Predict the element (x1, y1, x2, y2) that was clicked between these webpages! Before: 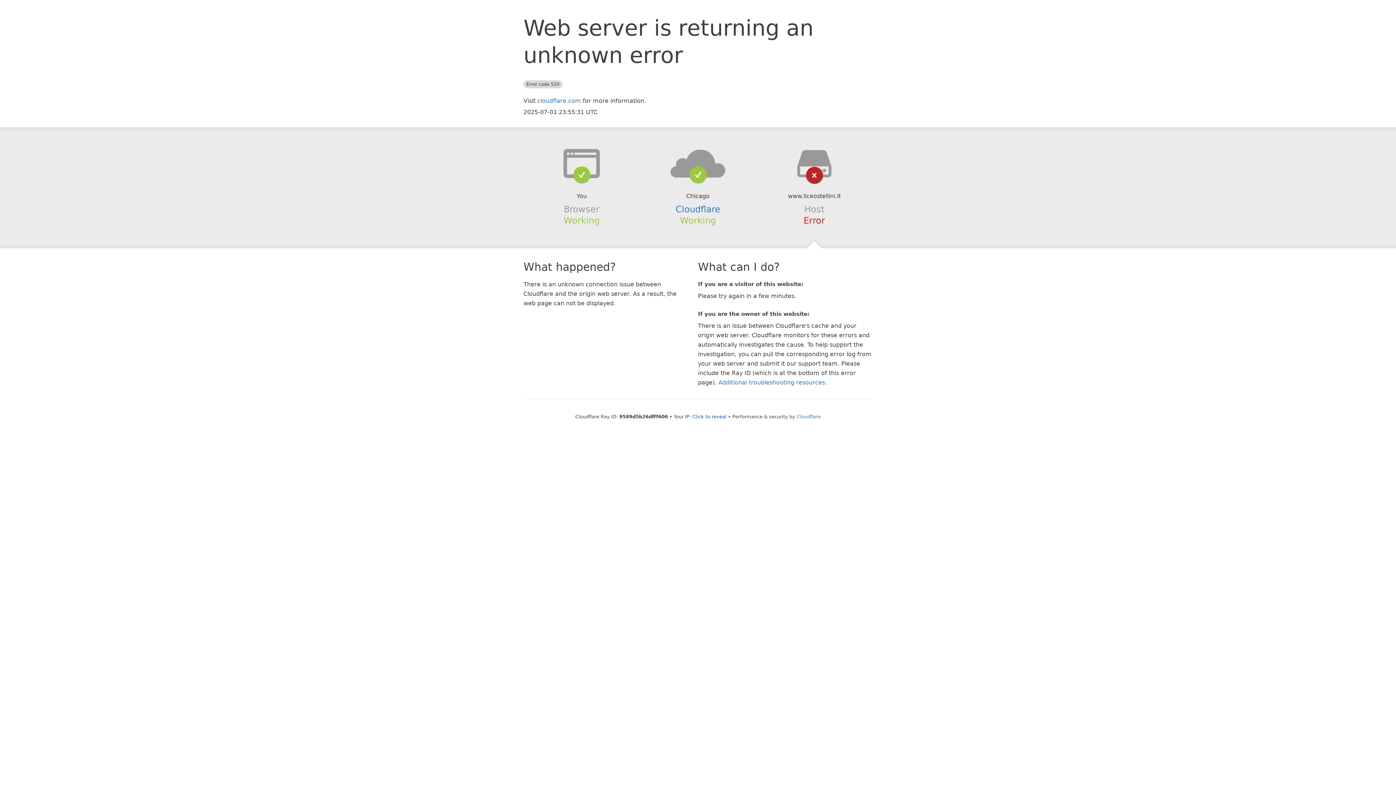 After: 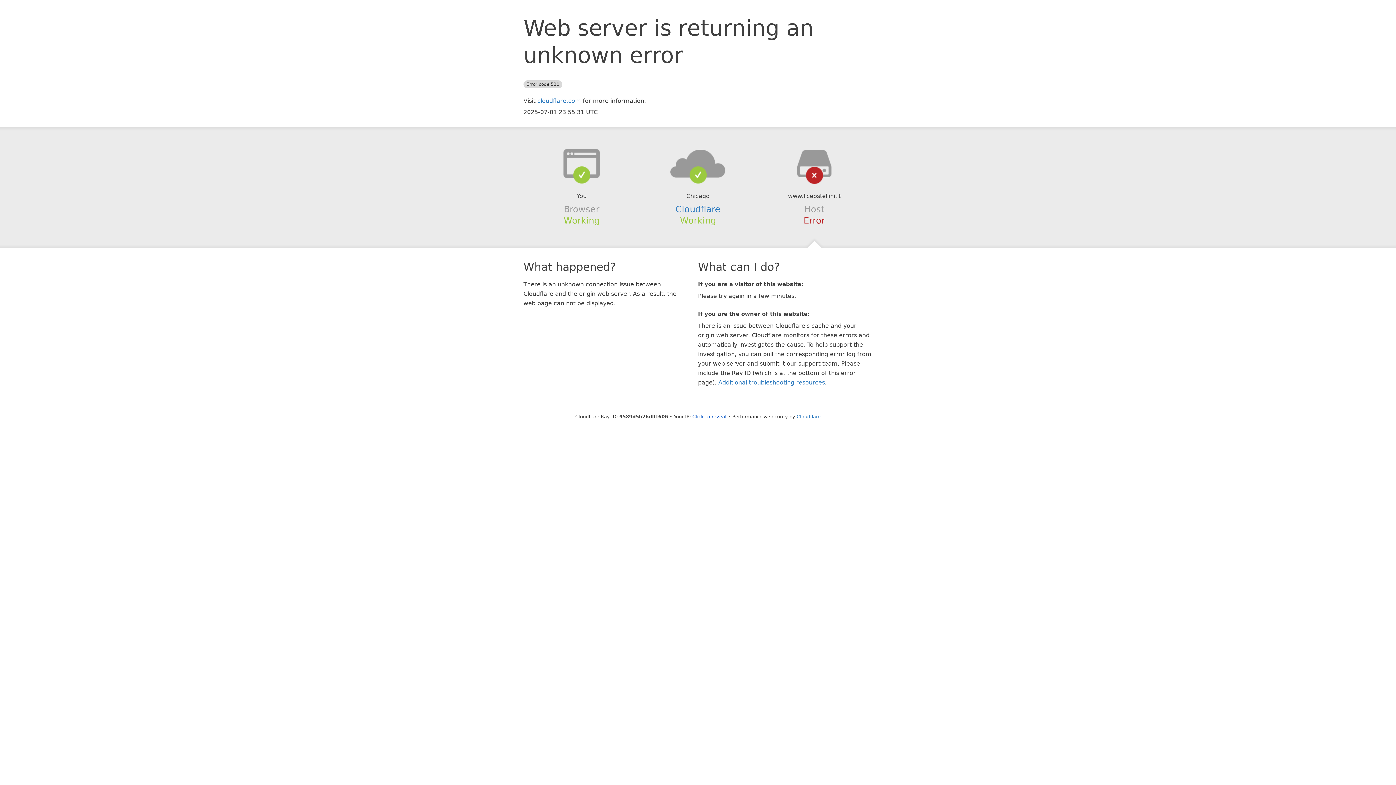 Action: bbox: (639, 148, 756, 178)